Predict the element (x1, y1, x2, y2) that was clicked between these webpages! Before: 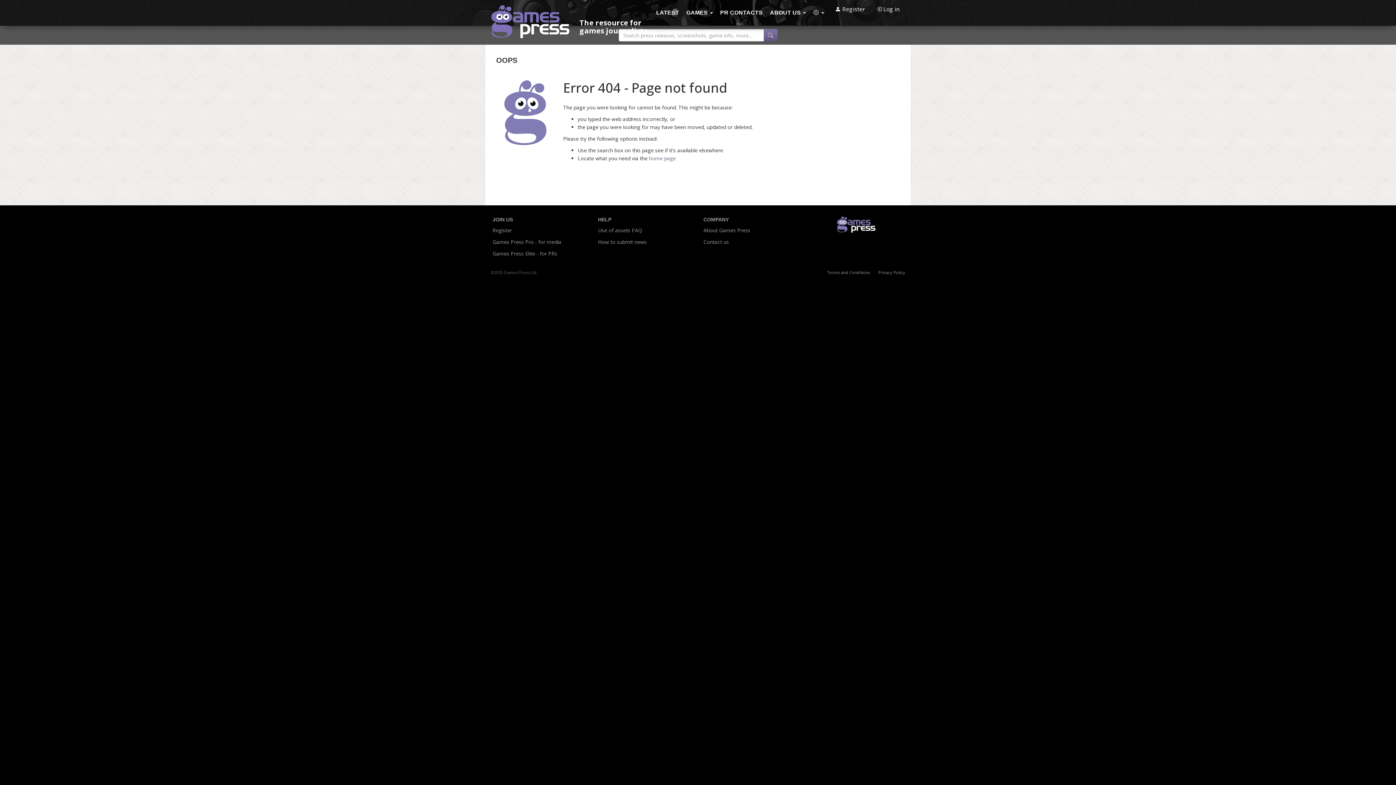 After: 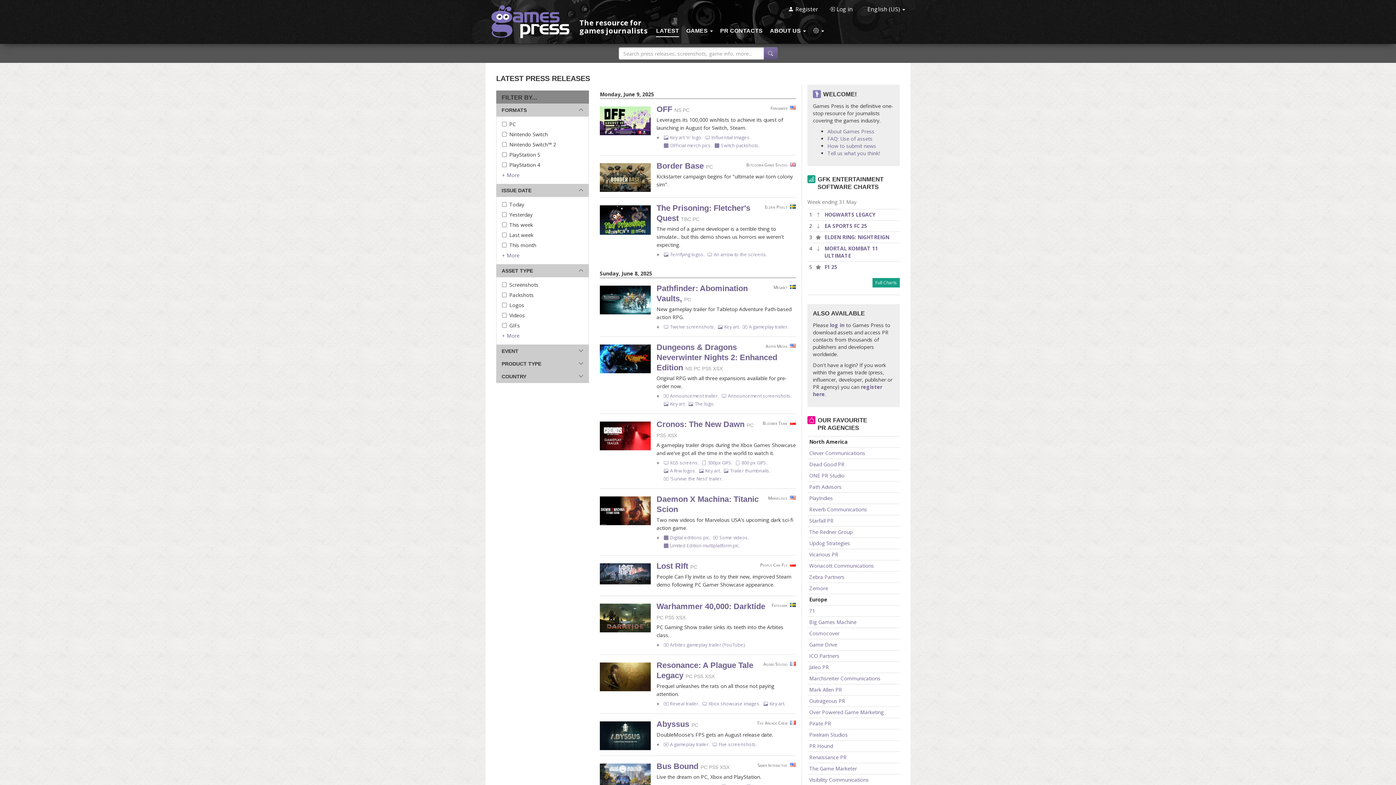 Action: bbox: (649, 154, 676, 161) label: home page